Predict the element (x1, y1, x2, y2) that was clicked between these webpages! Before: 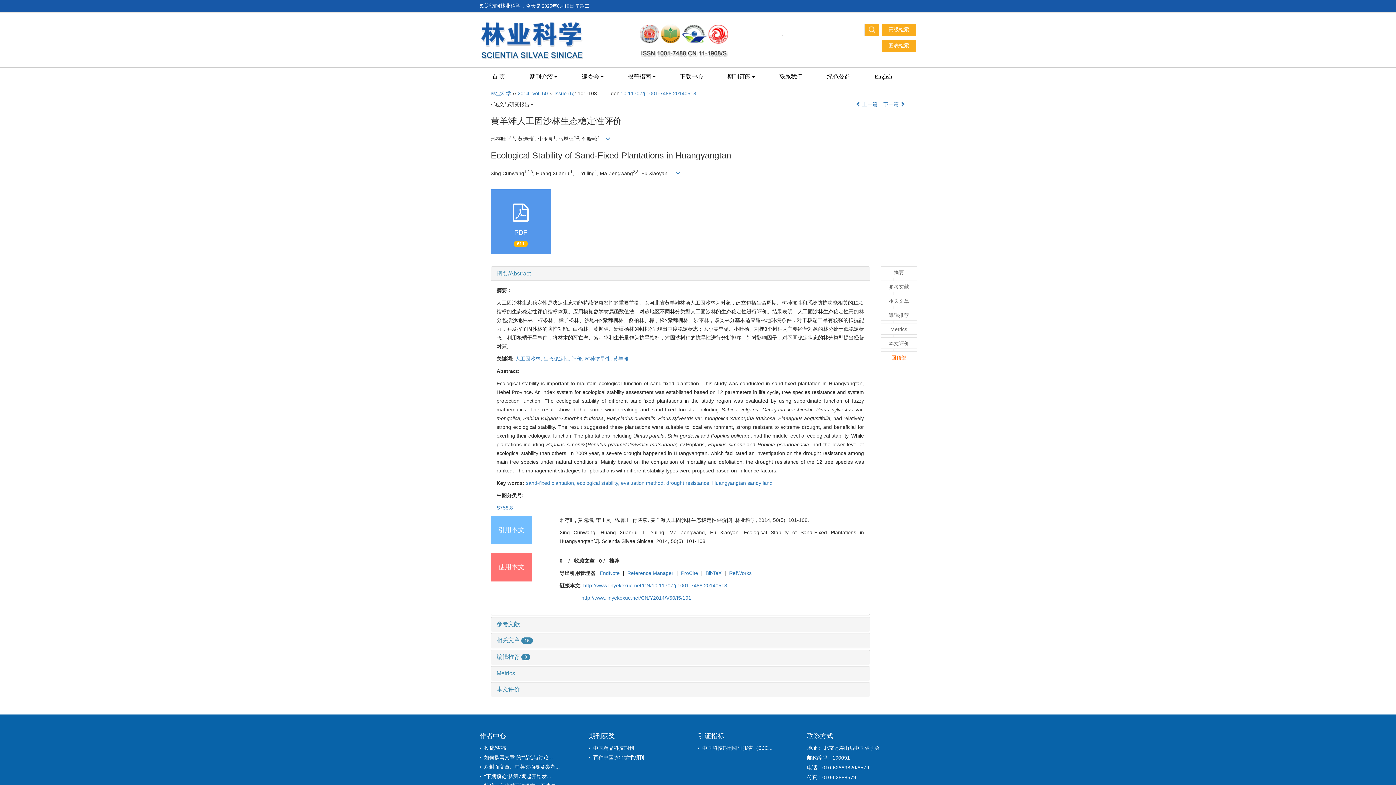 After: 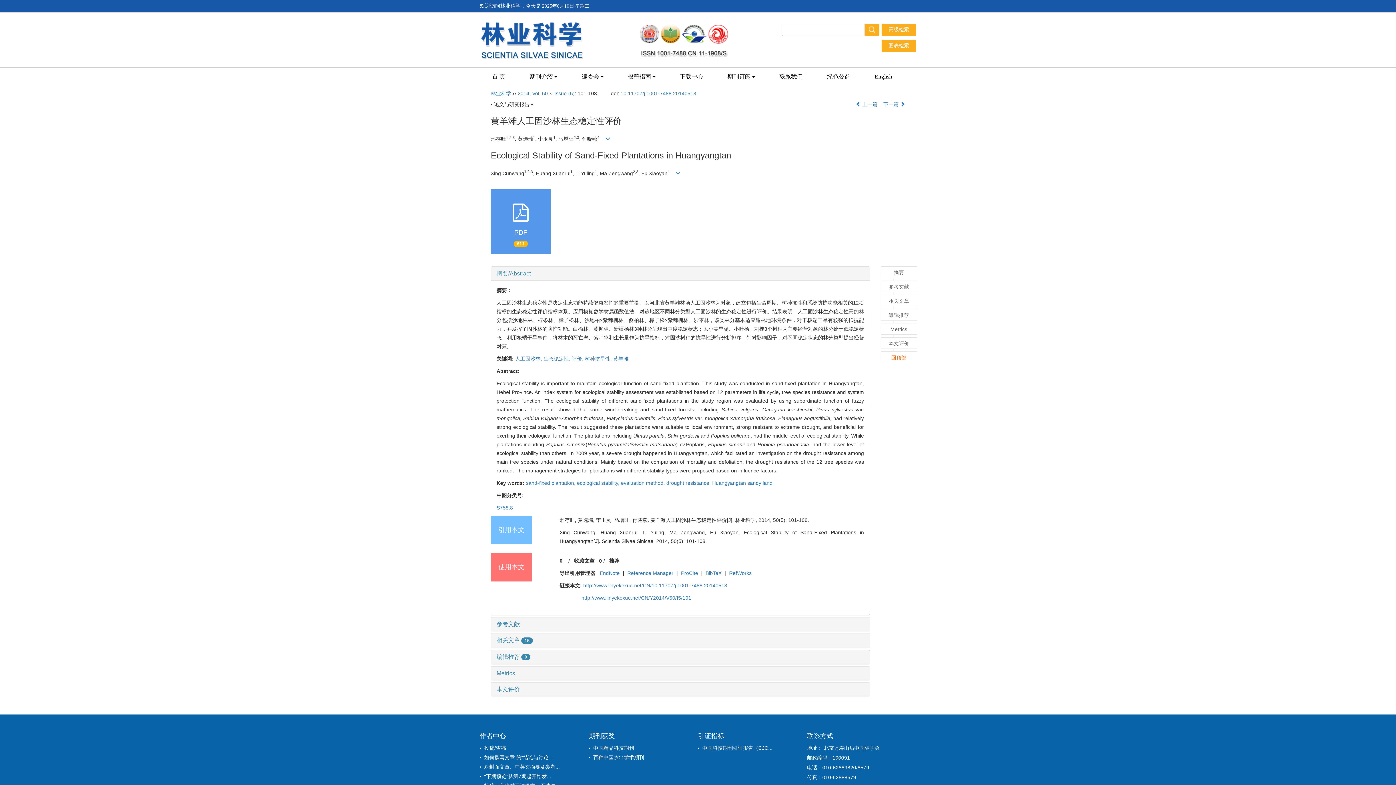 Action: bbox: (583, 582, 727, 588) label: http://www.linyekexue.net/CN/10.11707/j.1001-7488.20140513